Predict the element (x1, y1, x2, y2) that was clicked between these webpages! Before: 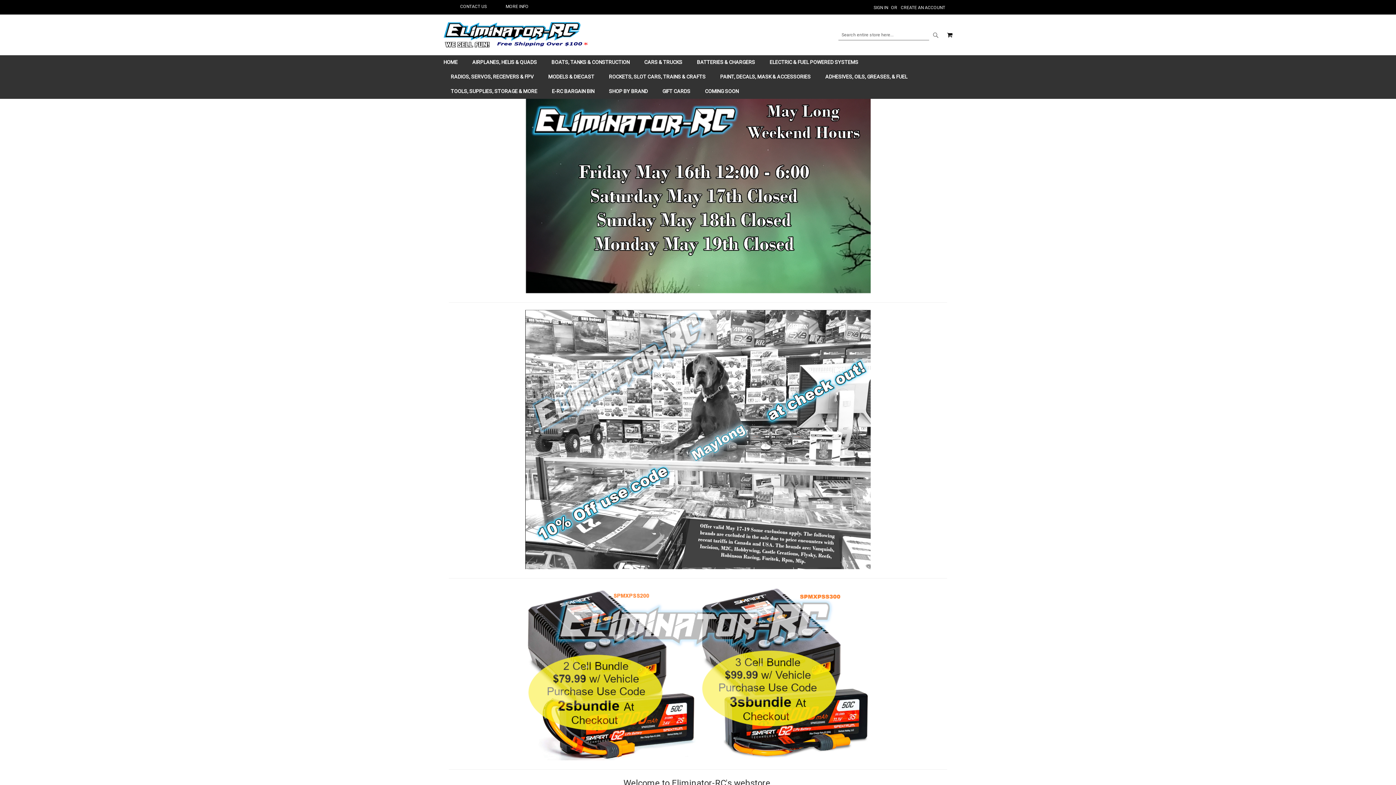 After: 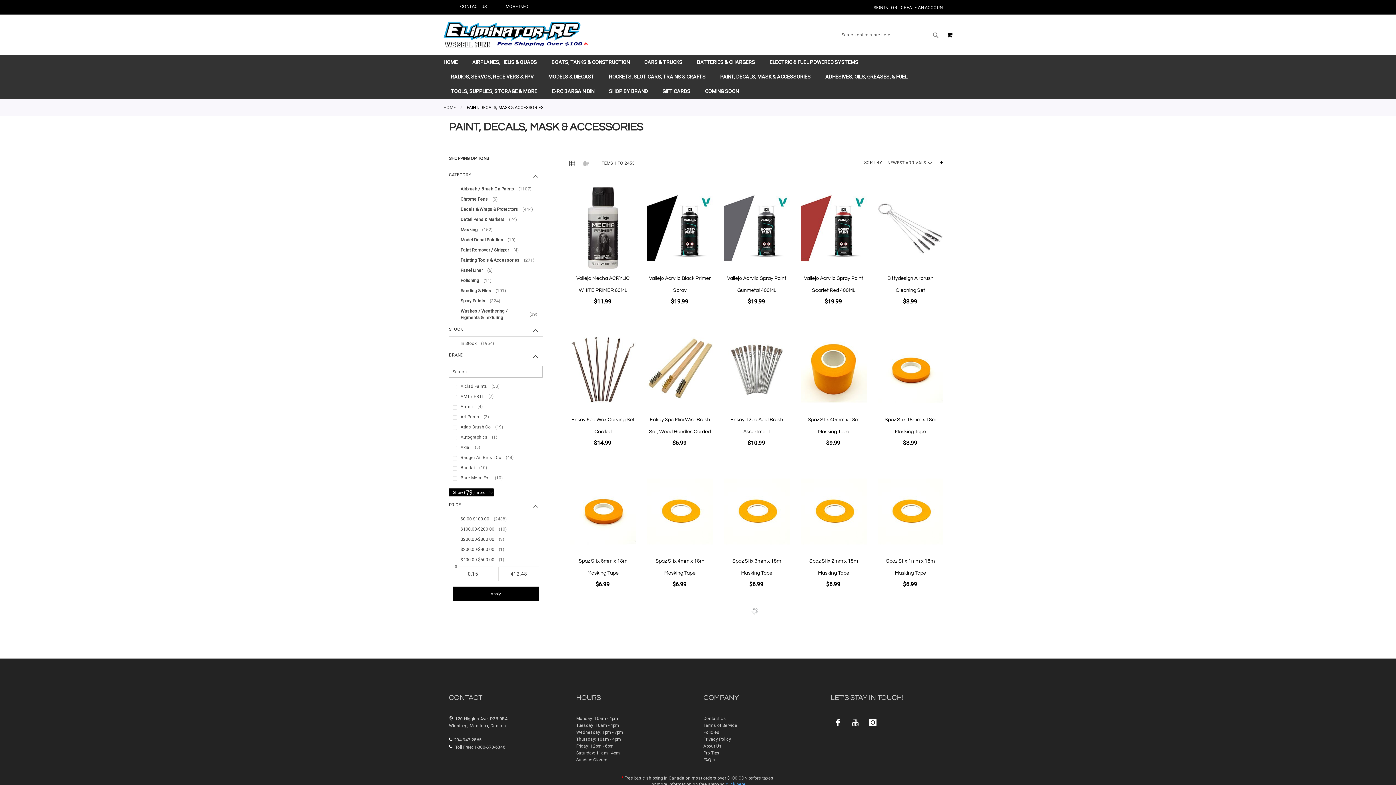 Action: label: PAINT, DECALS, MASK & ACCESSORIES bbox: (713, 69, 818, 84)